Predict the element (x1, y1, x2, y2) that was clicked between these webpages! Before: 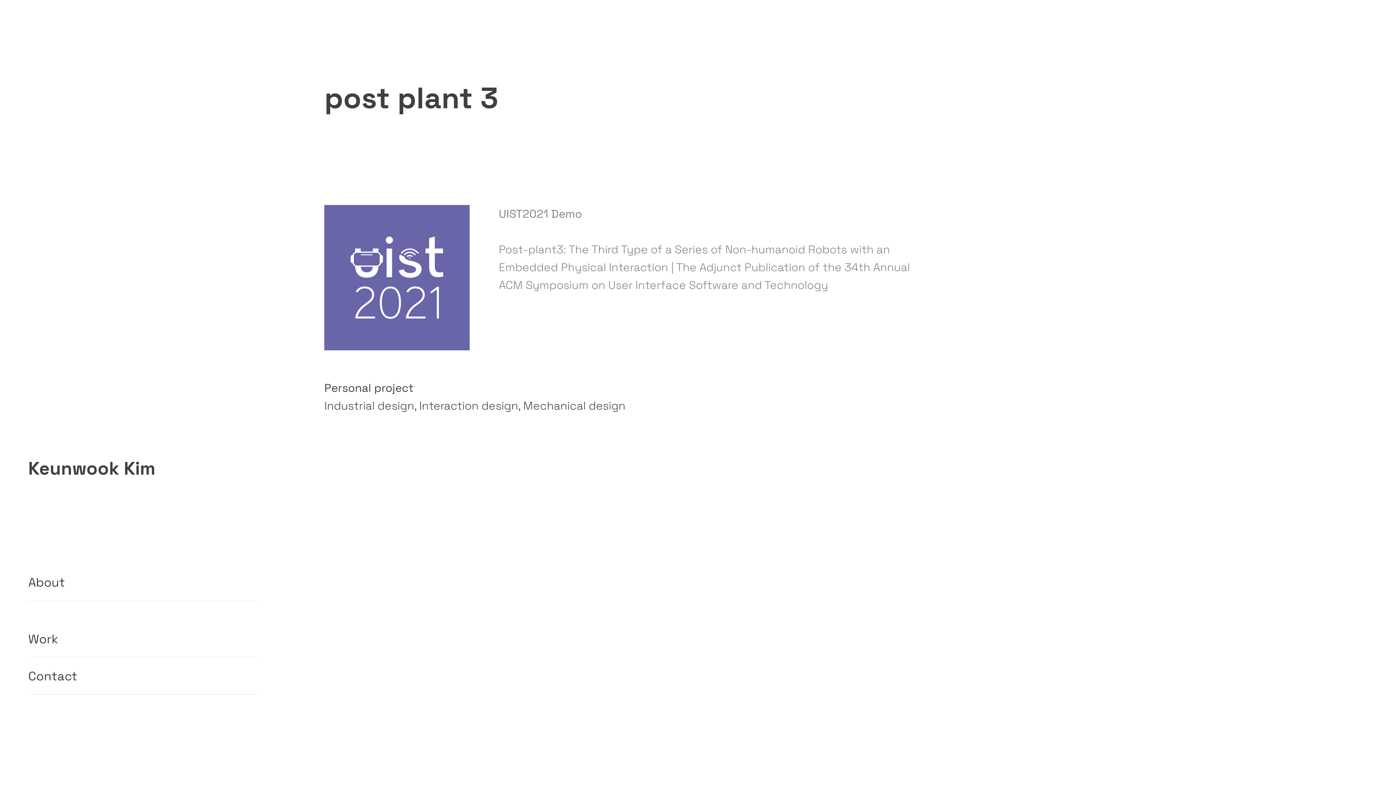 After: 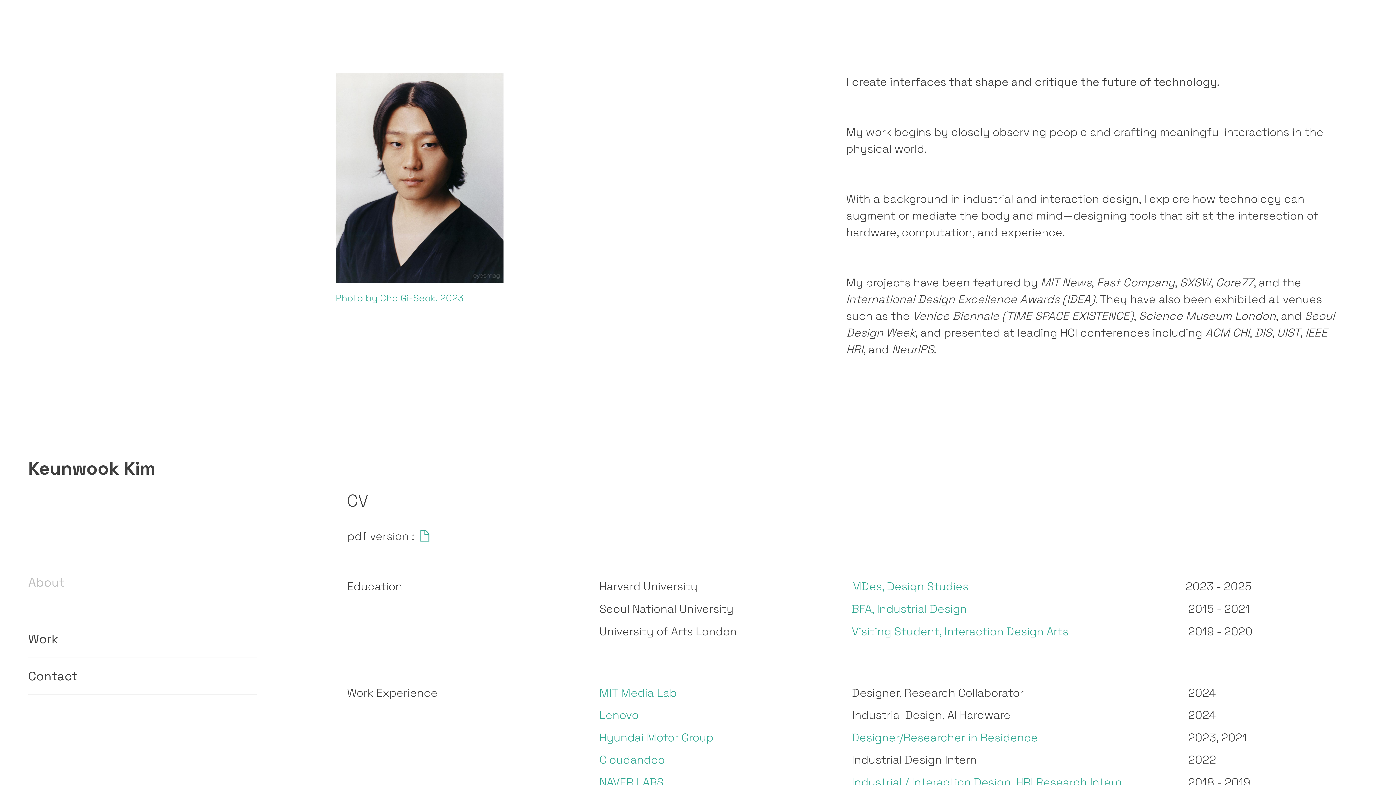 Action: bbox: (28, 574, 65, 590) label: About